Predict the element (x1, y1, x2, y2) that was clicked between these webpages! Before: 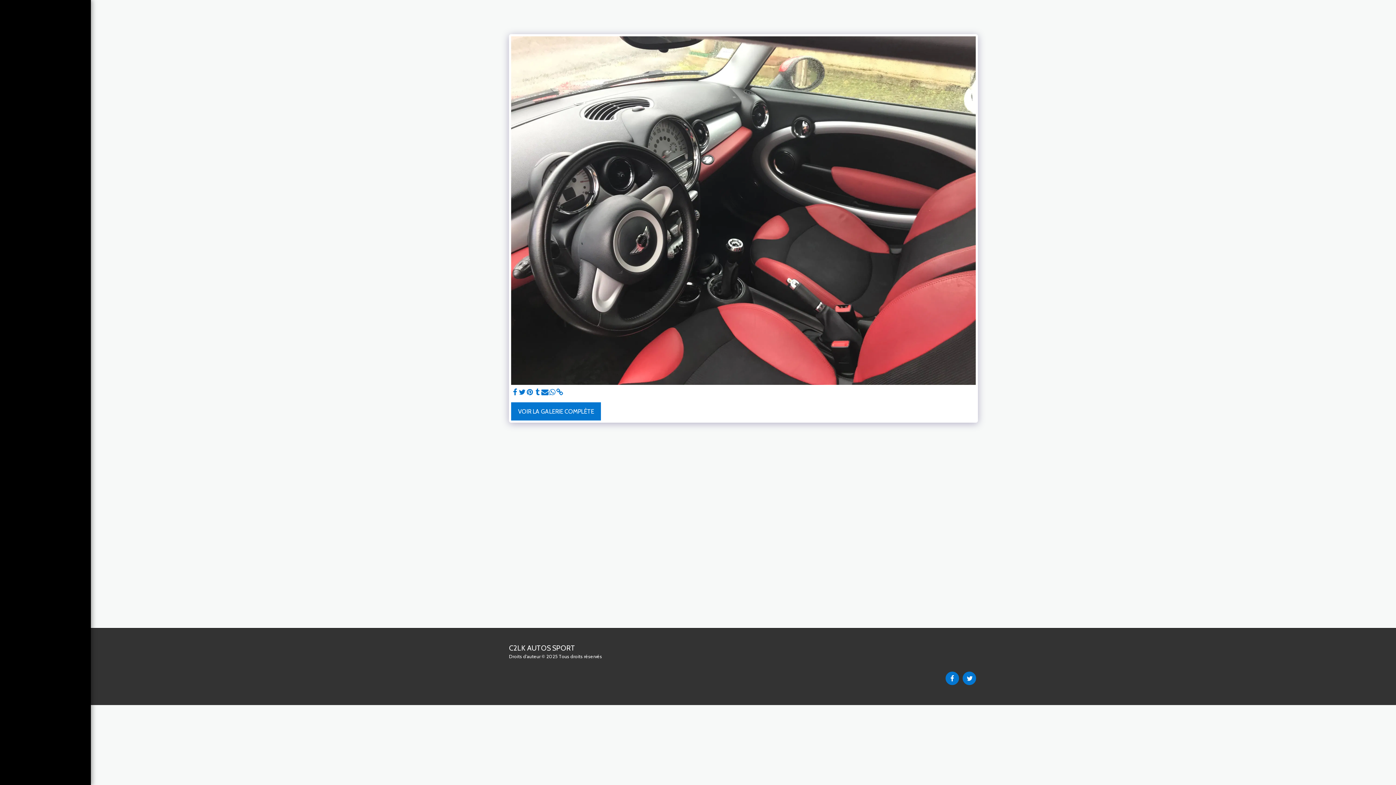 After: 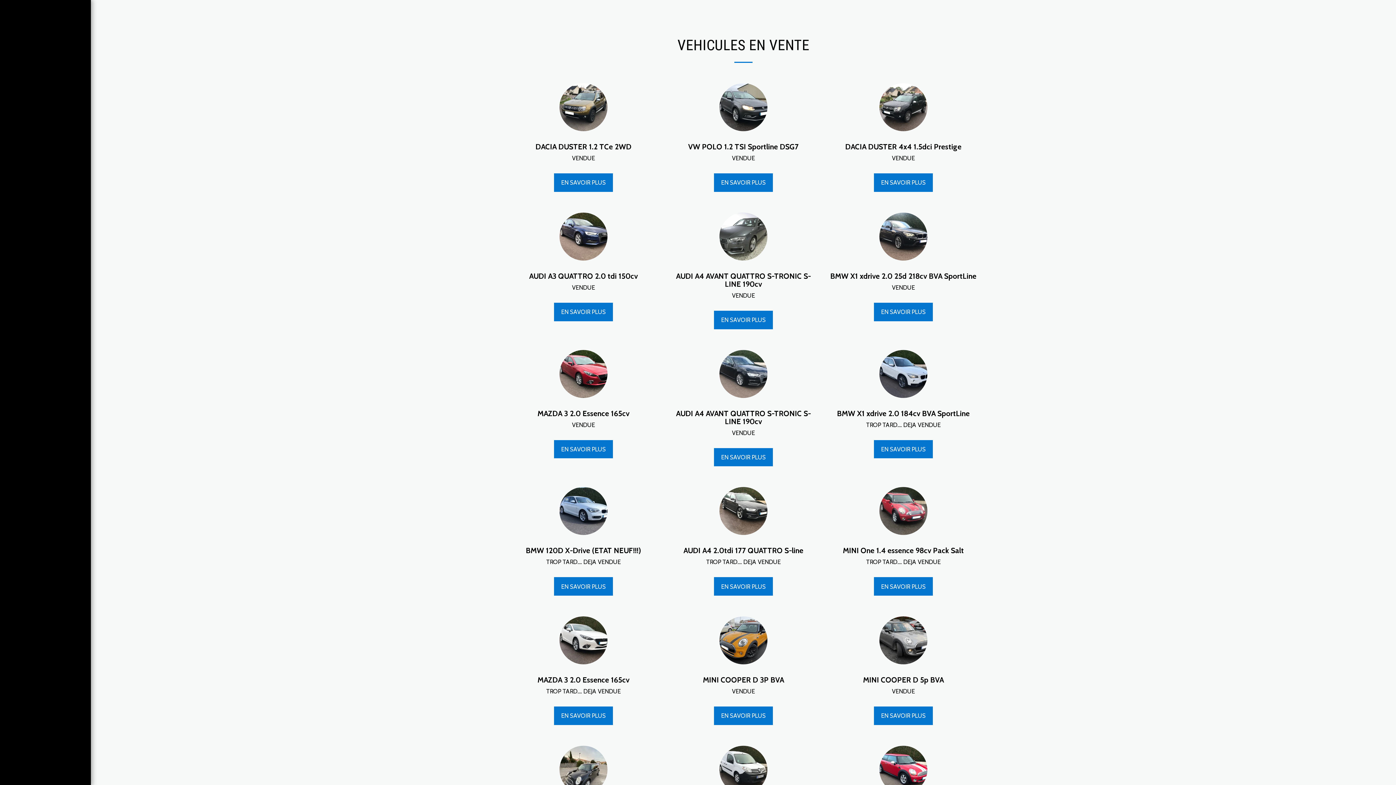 Action: label: VEHICULES EN VENTE bbox: (14, 89, 76, 100)